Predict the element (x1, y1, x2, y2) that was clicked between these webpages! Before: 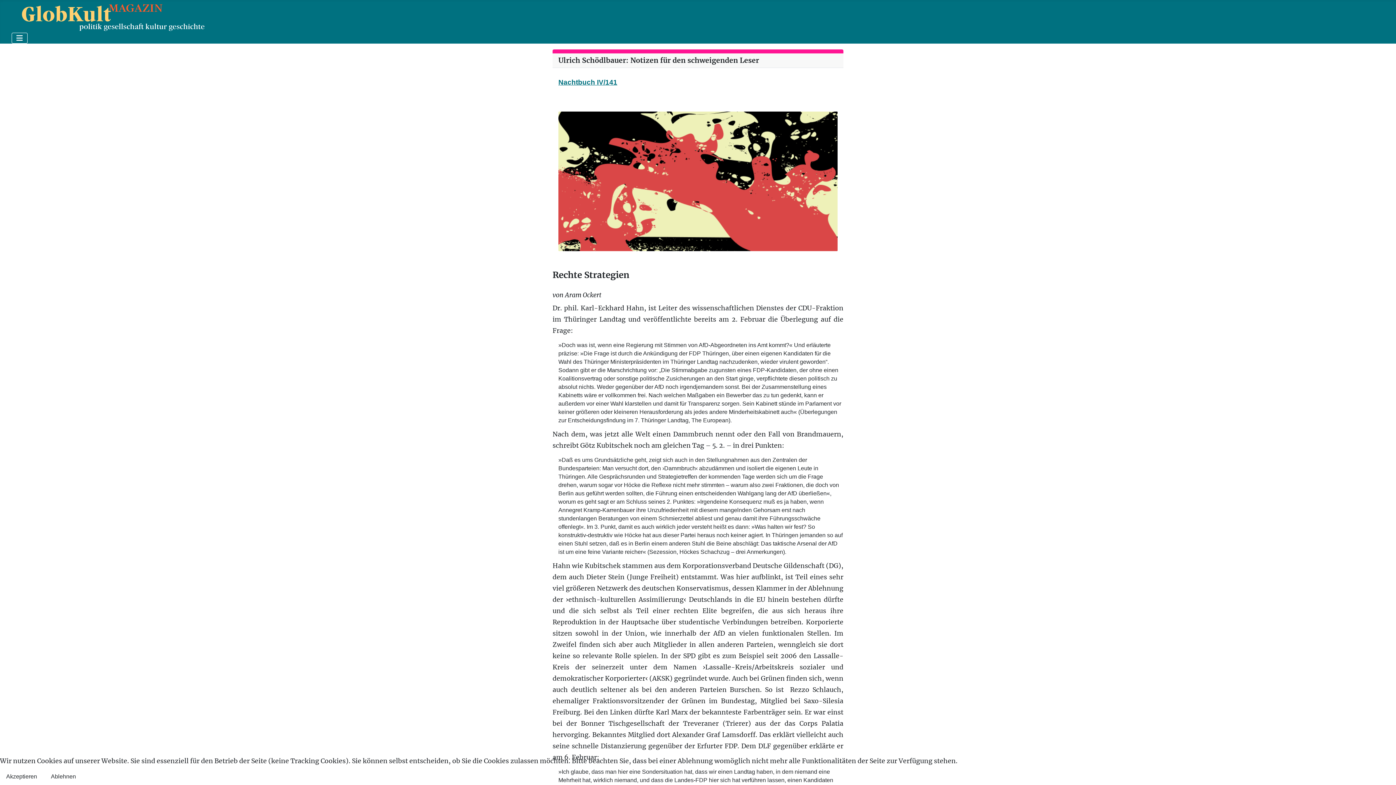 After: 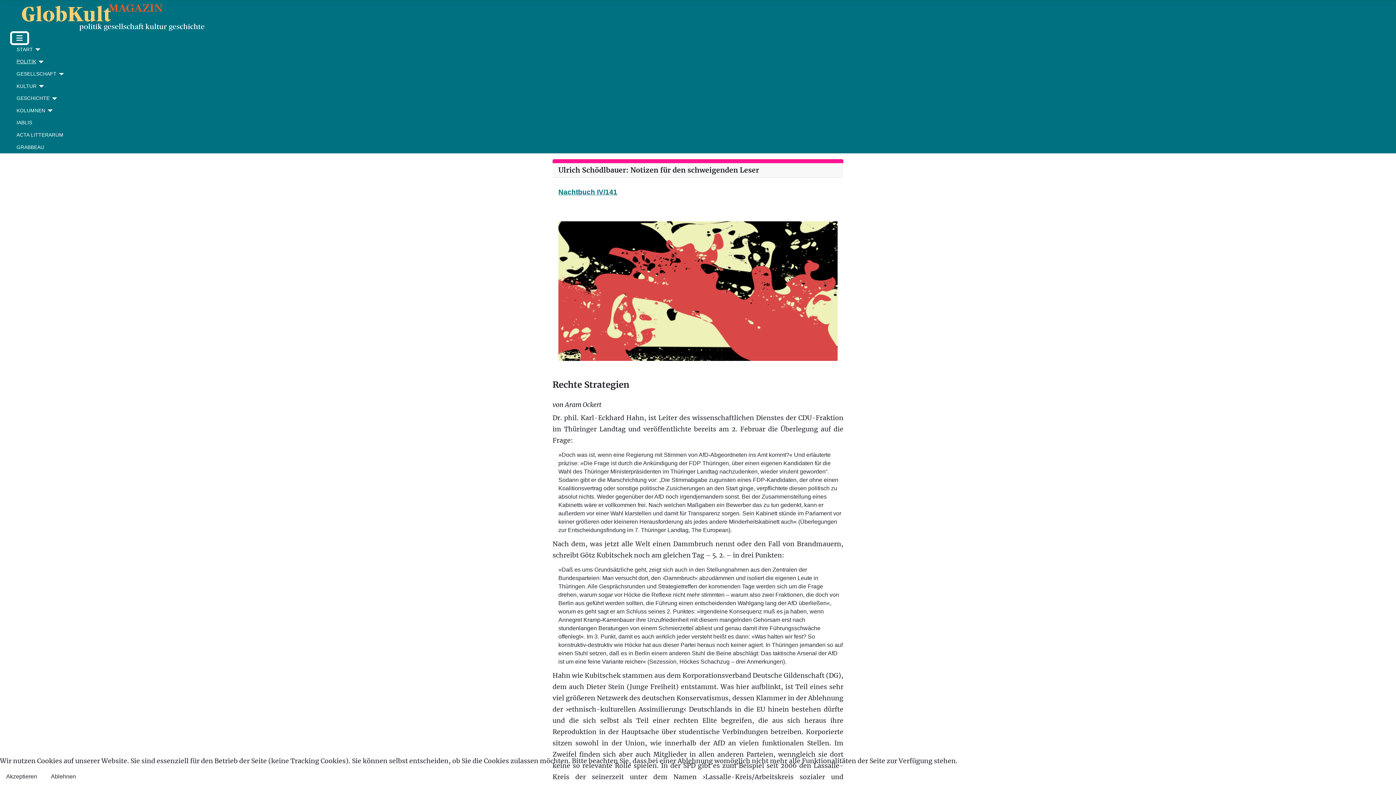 Action: bbox: (11, 32, 27, 43) label: Navigation umschalten